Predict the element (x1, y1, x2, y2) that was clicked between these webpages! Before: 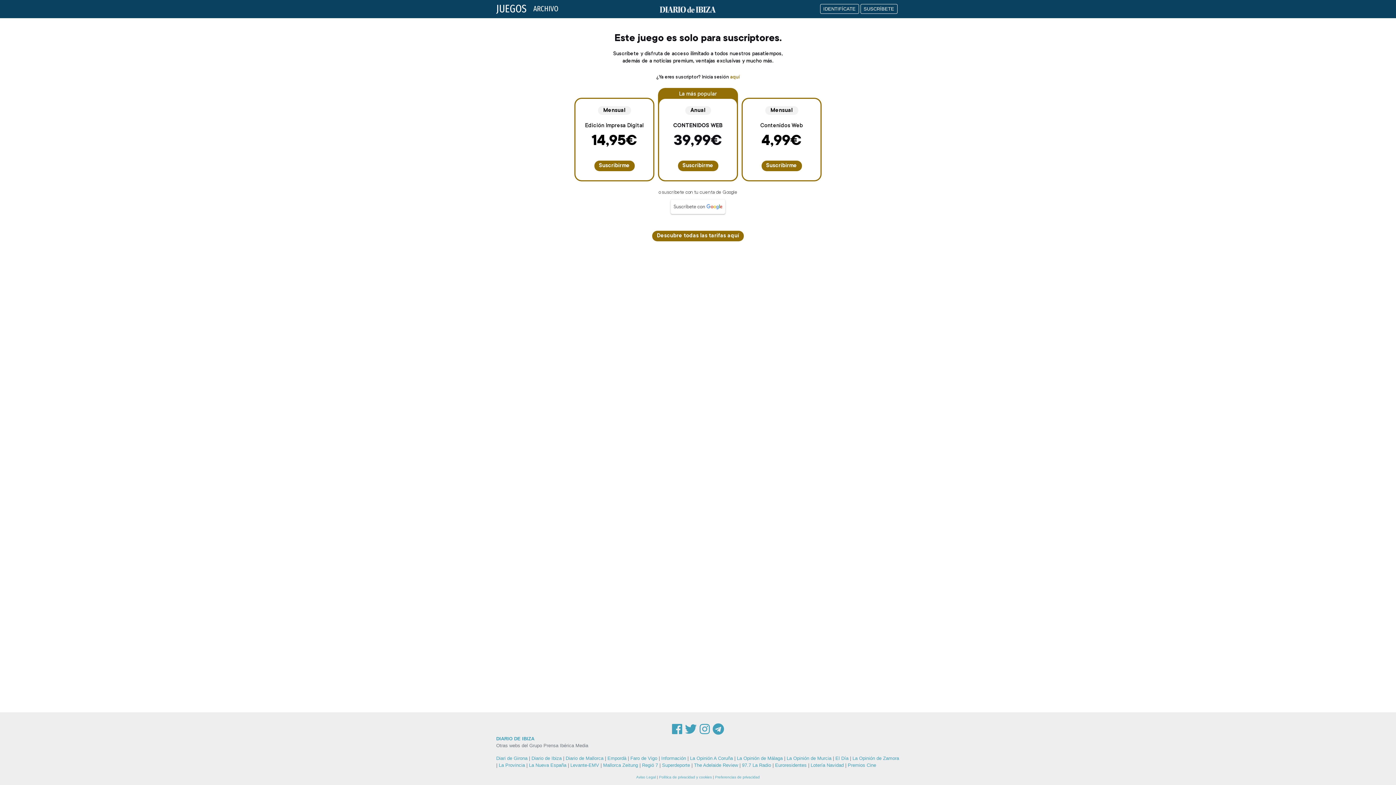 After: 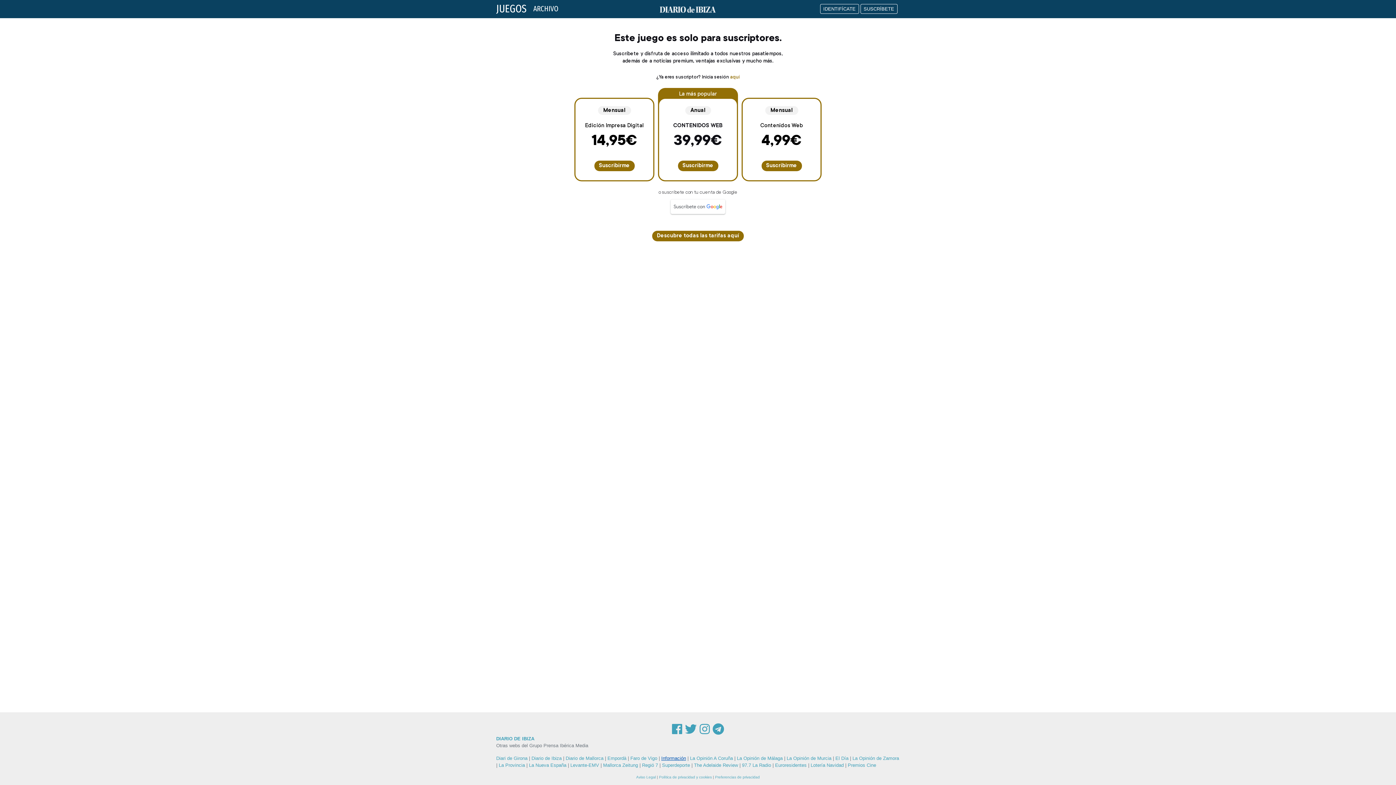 Action: label: Información bbox: (661, 756, 686, 761)